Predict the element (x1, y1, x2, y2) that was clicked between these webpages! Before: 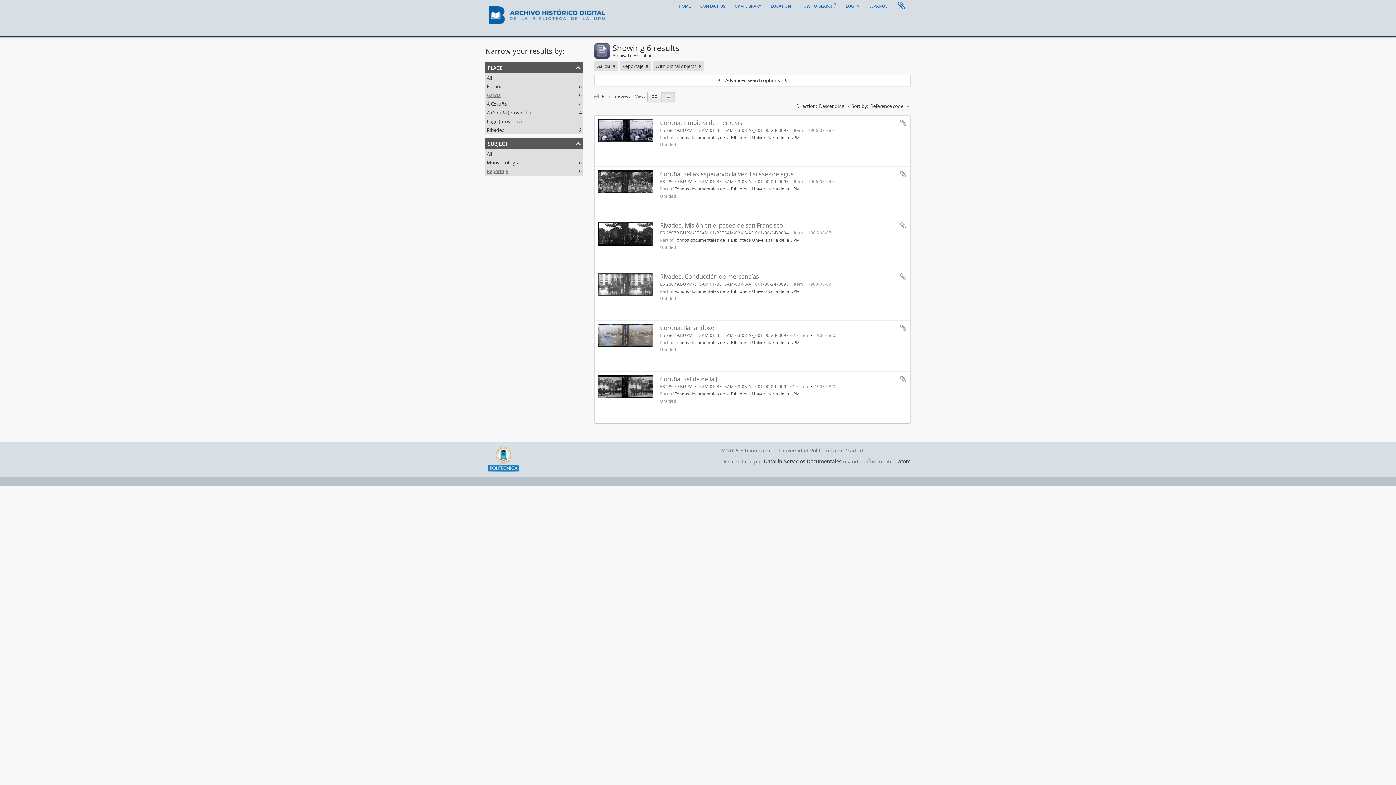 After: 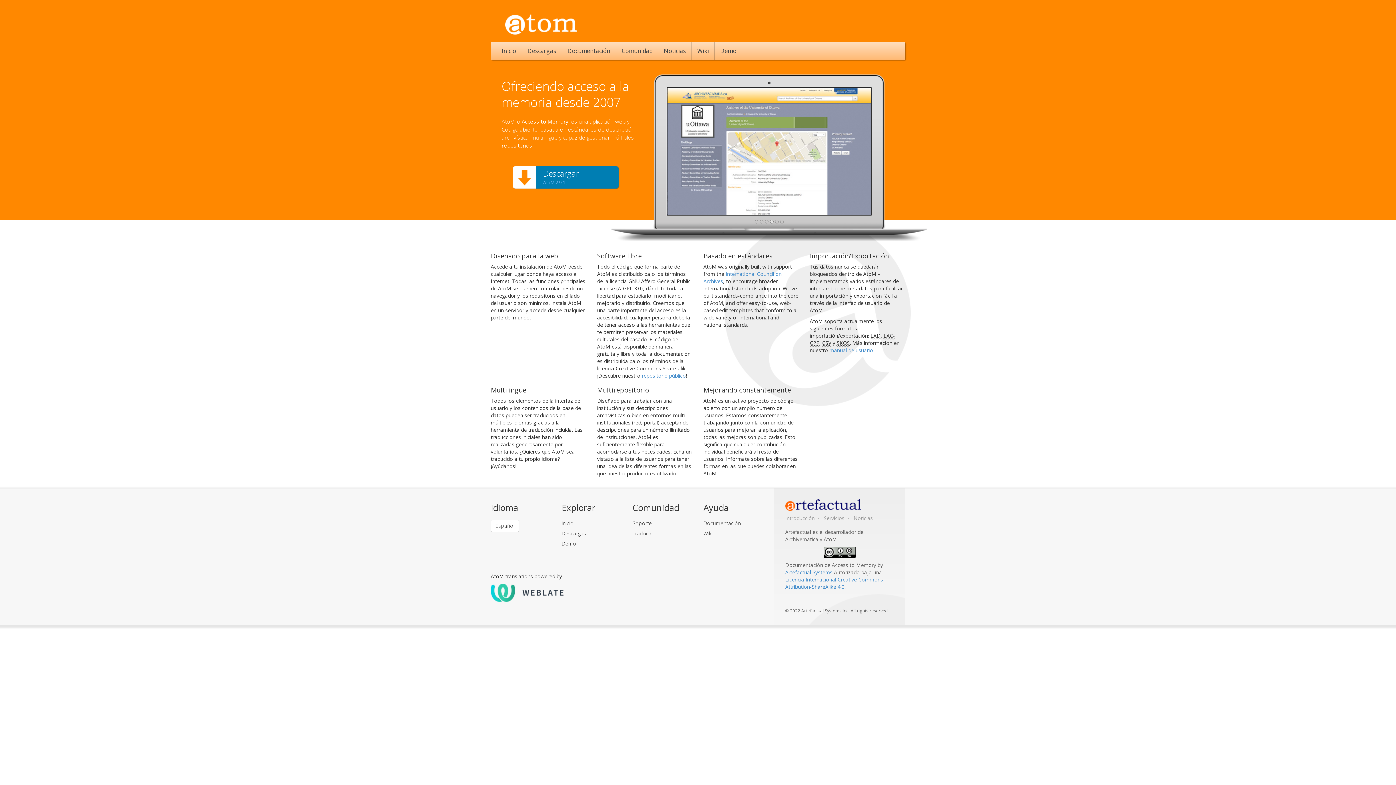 Action: bbox: (898, 458, 910, 465) label: Atom